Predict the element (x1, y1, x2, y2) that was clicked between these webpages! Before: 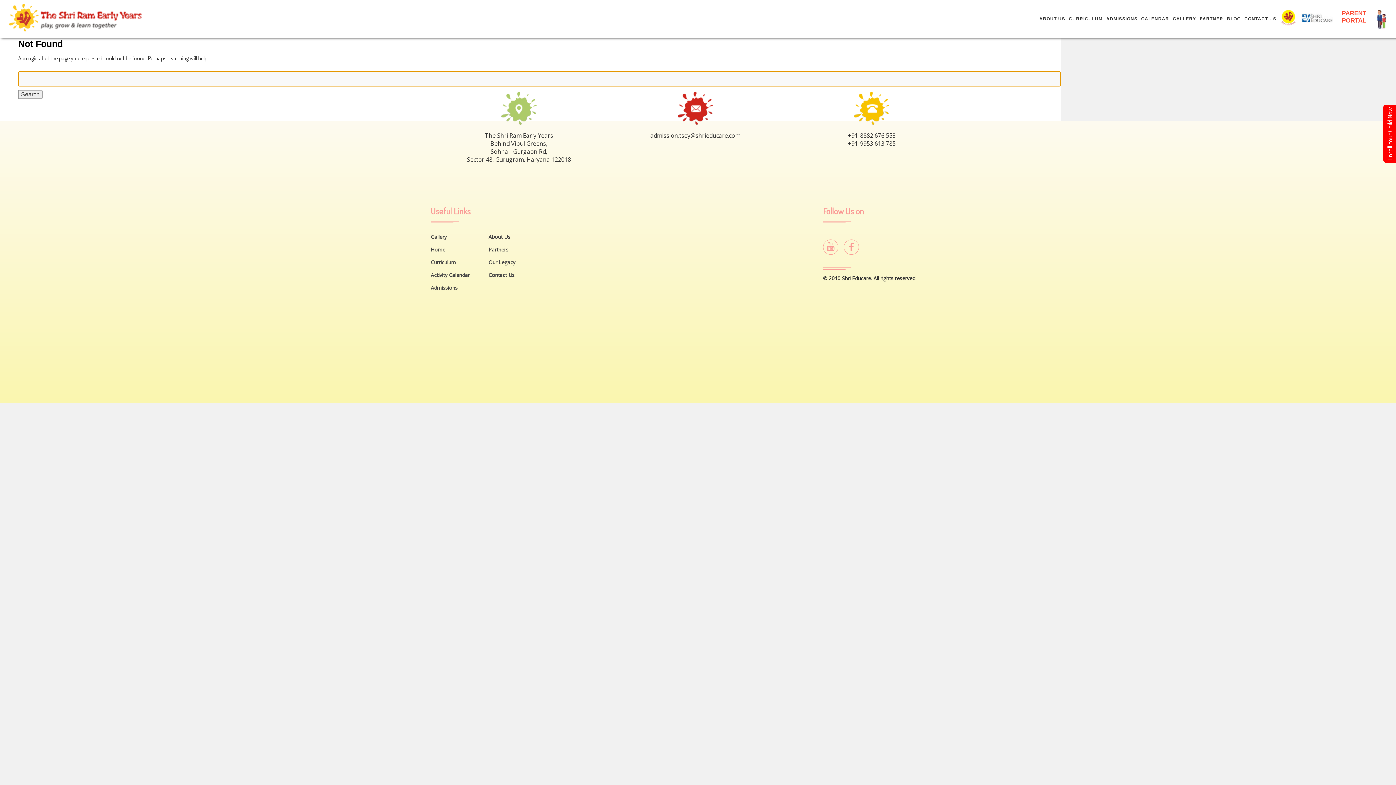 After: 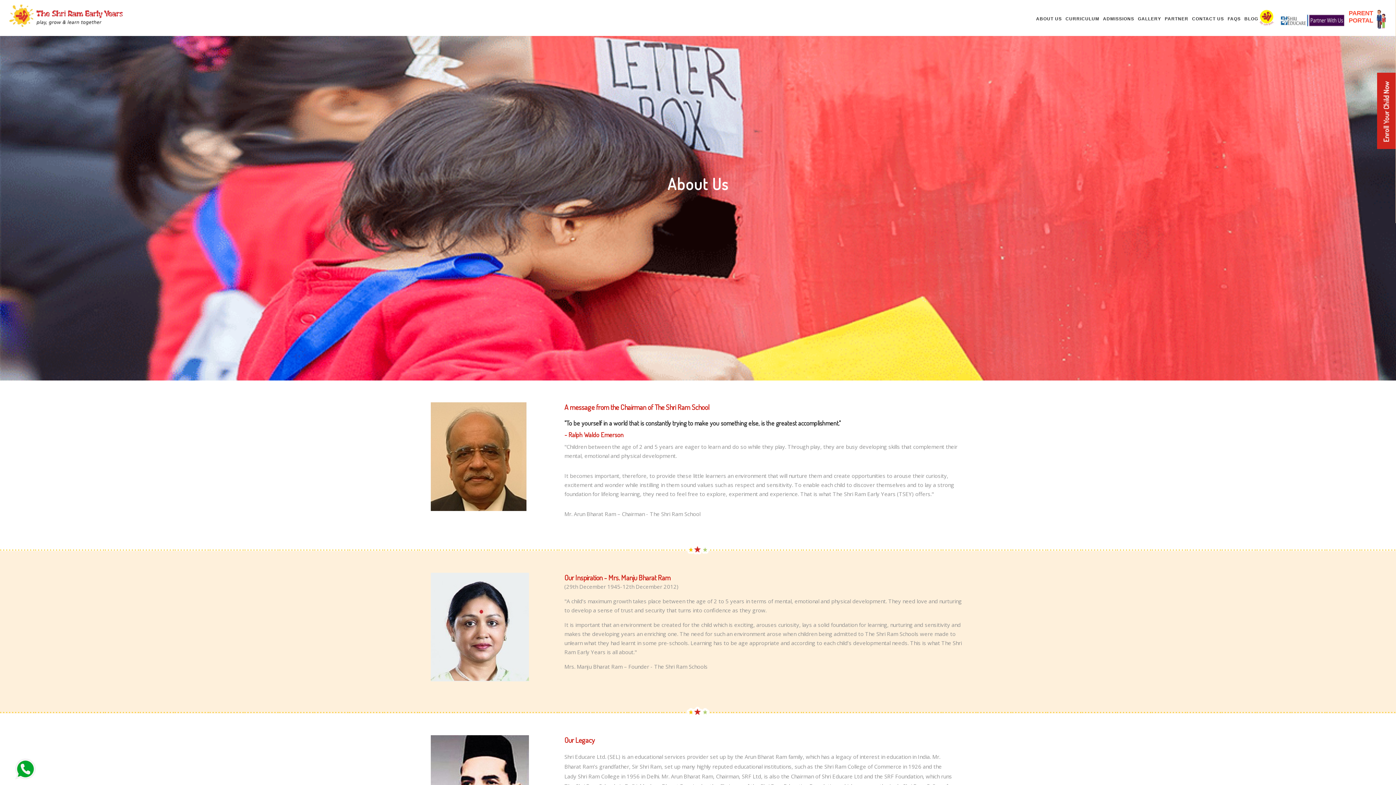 Action: label: ABOUT US bbox: (1039, 16, 1065, 32)